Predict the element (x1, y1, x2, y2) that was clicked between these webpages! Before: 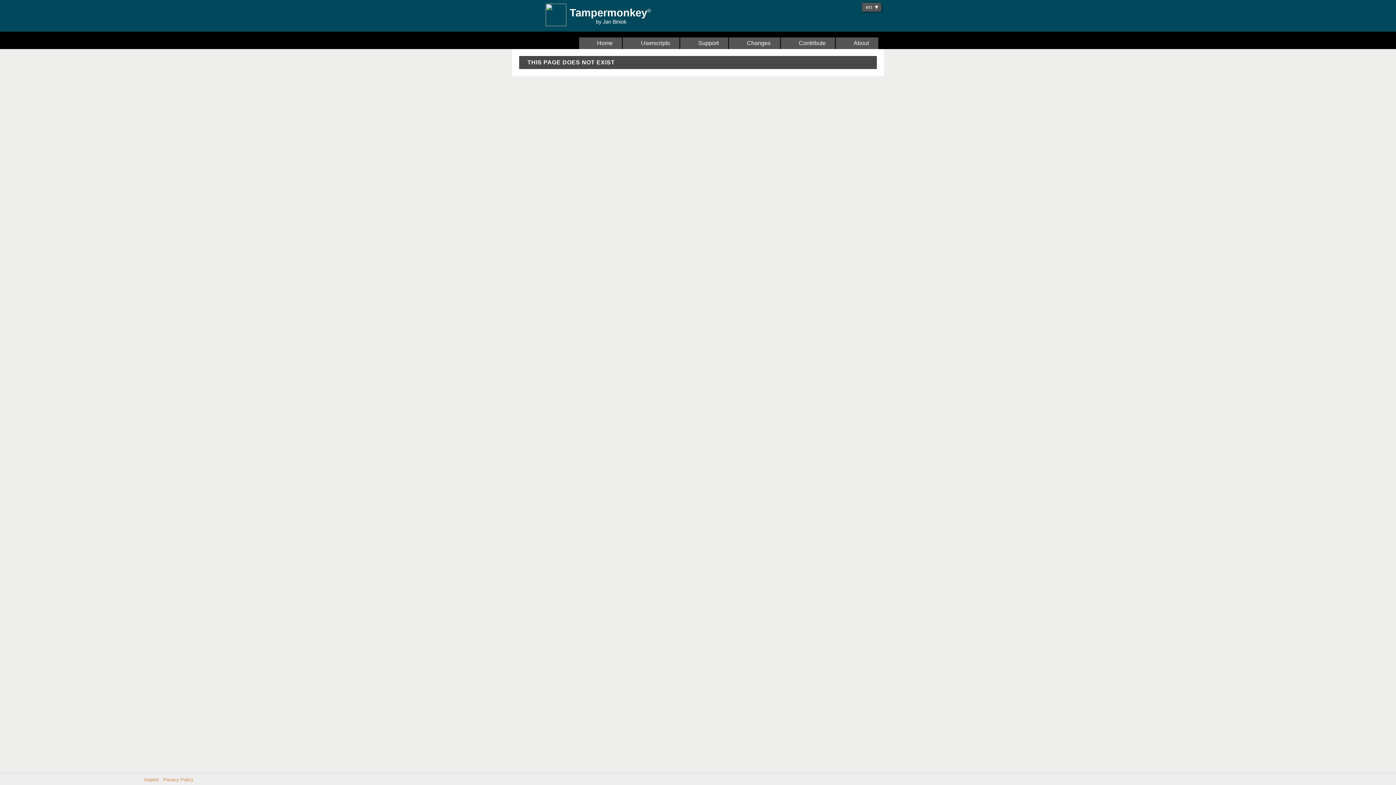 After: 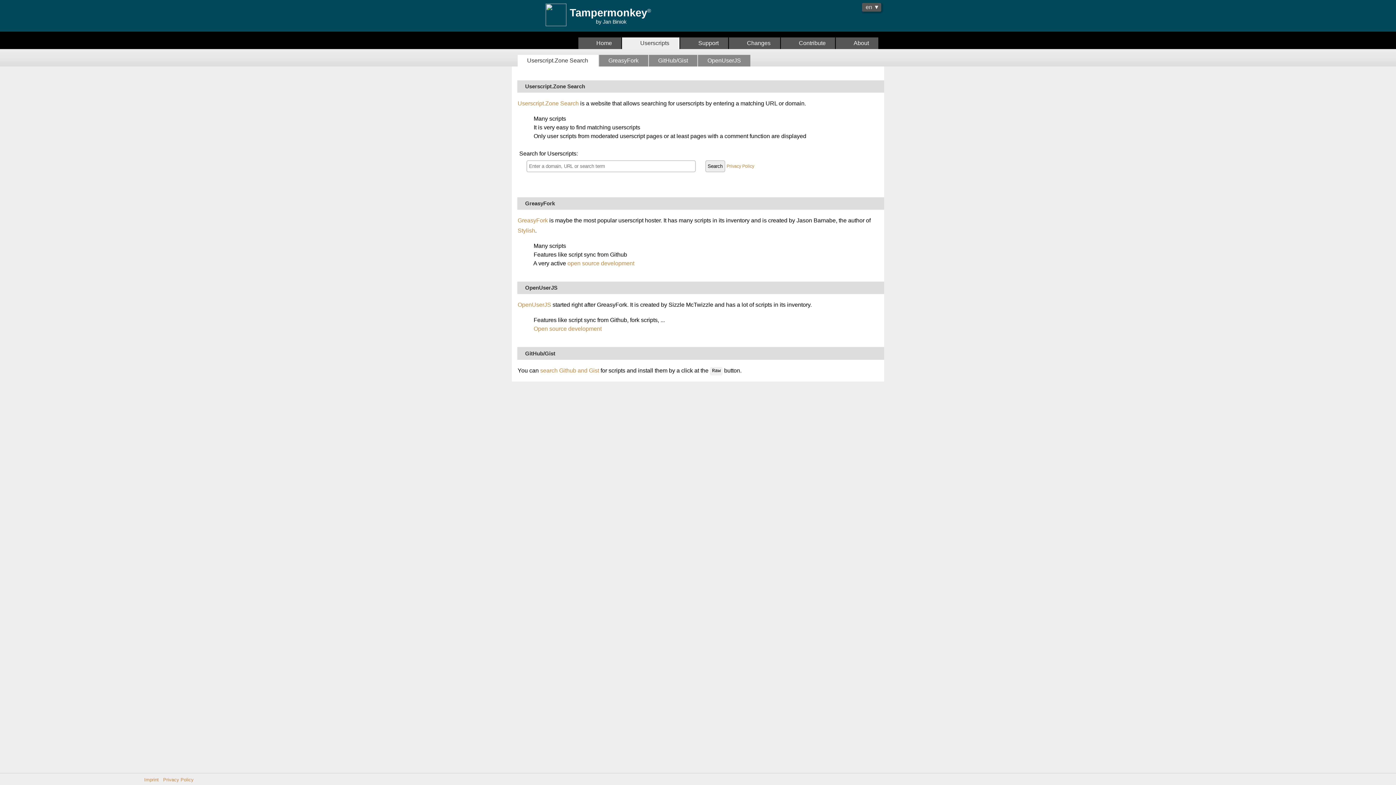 Action: bbox: (622, 37, 679, 49) label:   Userscripts